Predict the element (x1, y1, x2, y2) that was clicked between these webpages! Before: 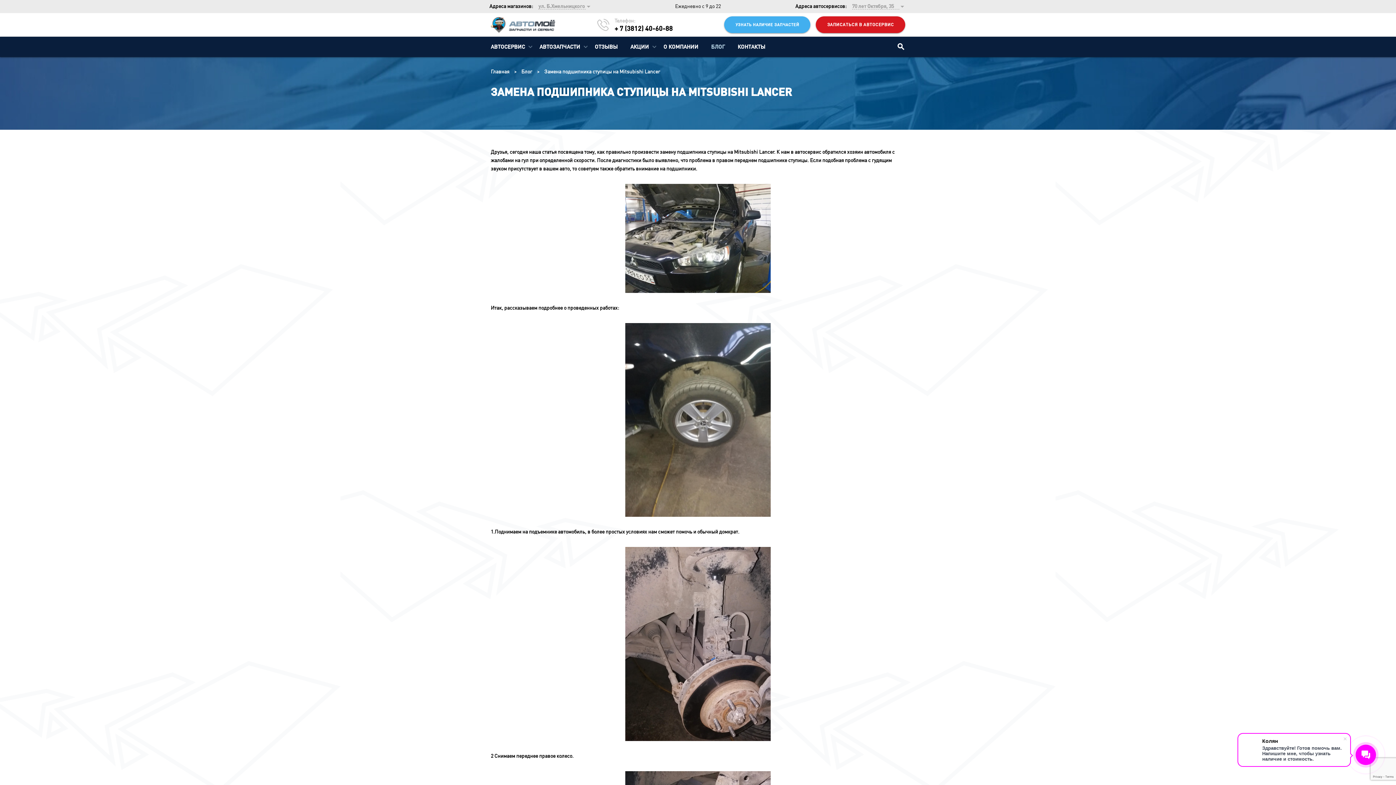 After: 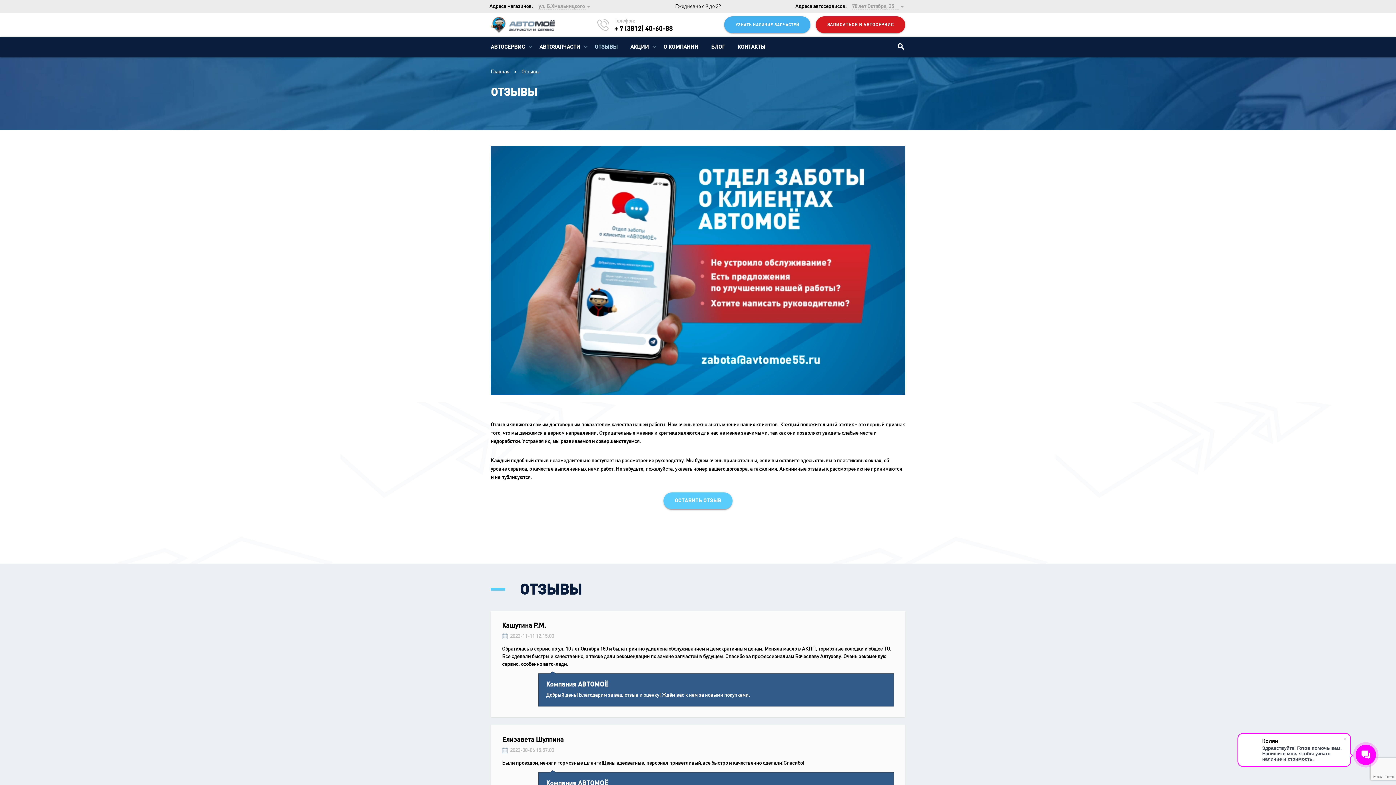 Action: label: ОТЗЫВЫ bbox: (594, 36, 623, 57)